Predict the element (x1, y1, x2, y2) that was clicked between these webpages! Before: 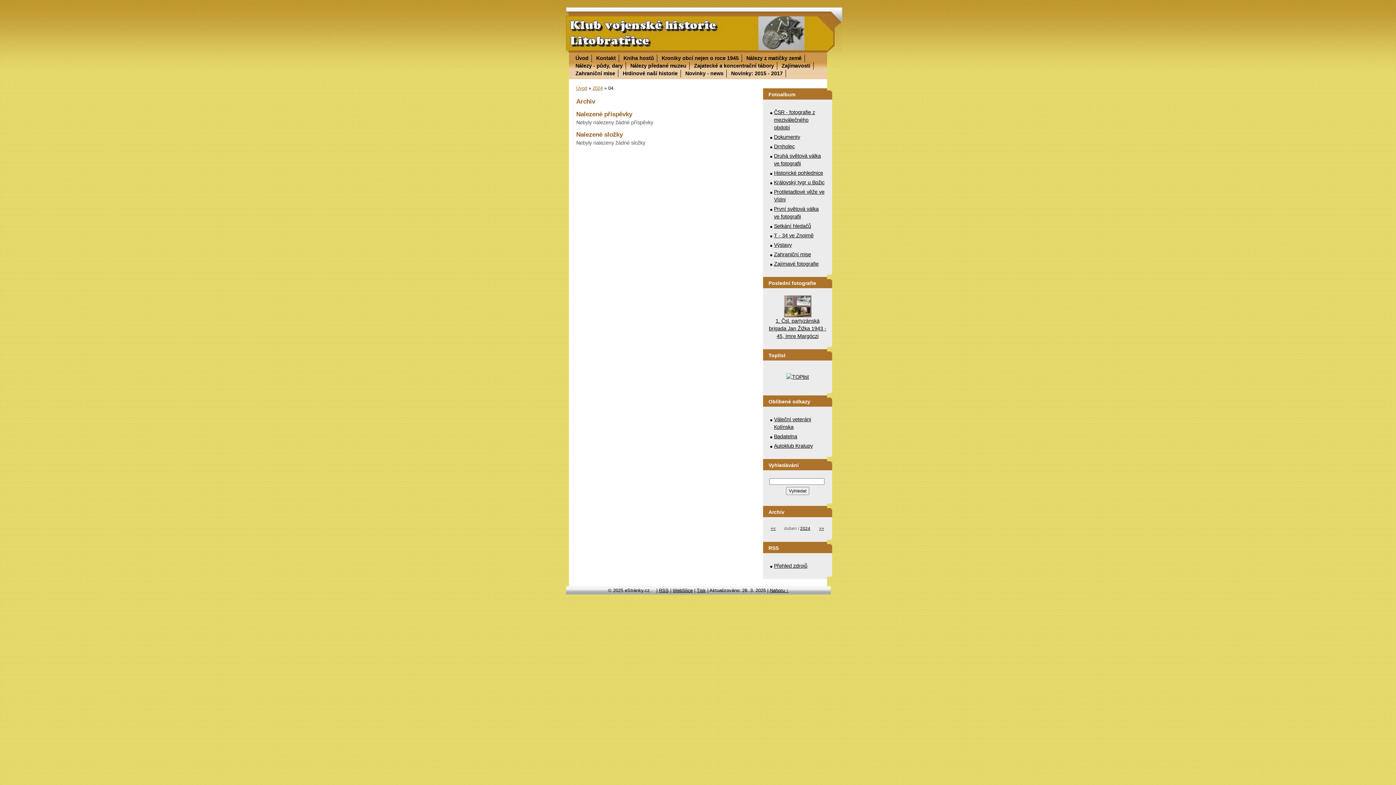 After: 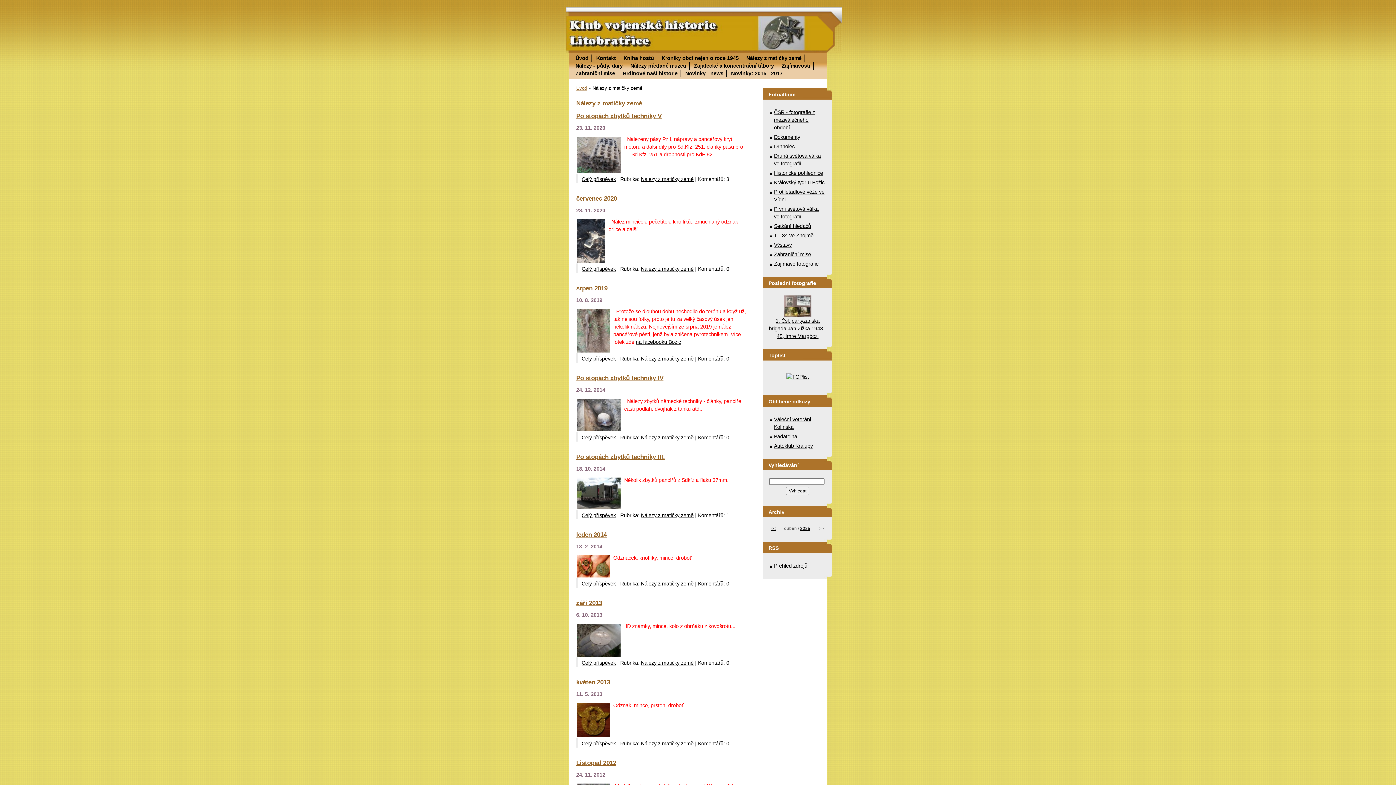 Action: bbox: (746, 55, 801, 61) label: Nálezy z matičky země